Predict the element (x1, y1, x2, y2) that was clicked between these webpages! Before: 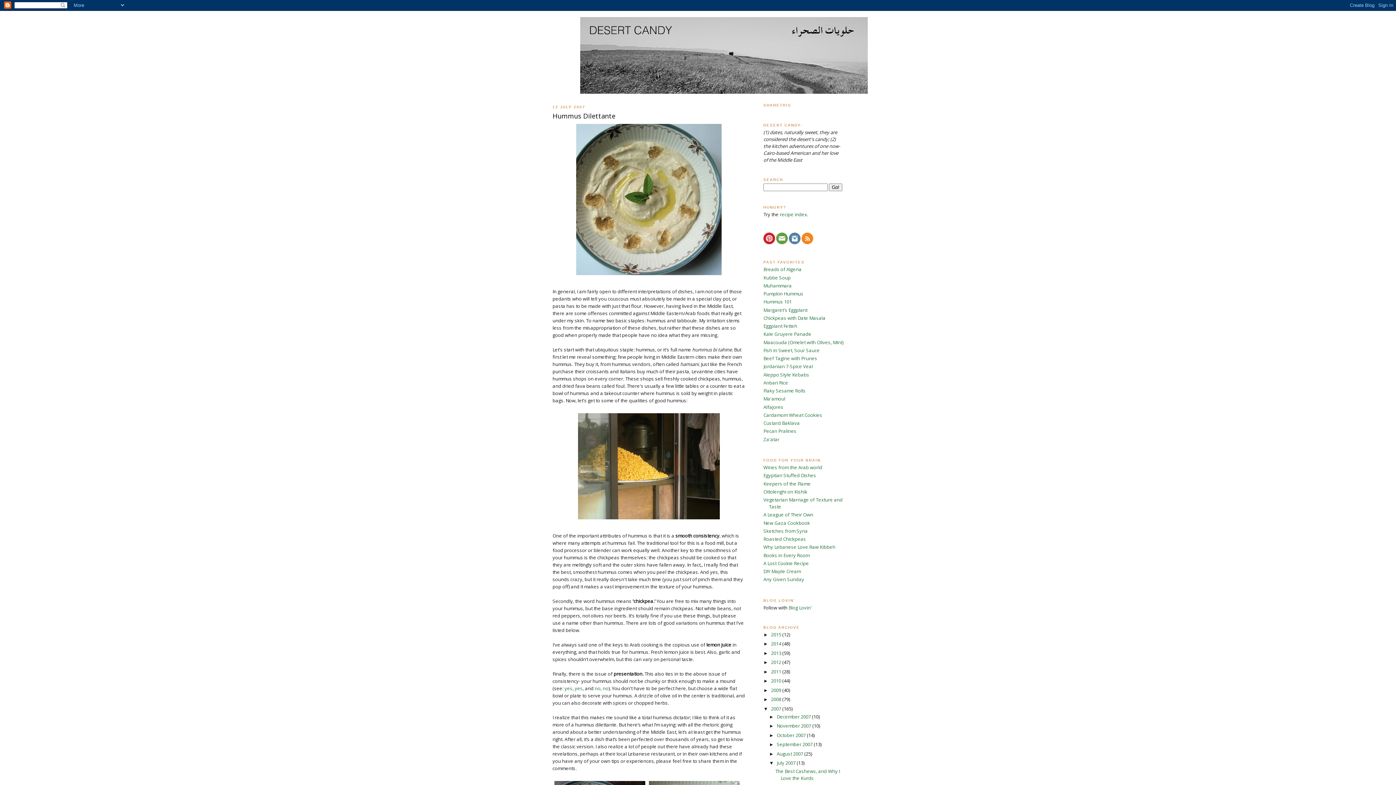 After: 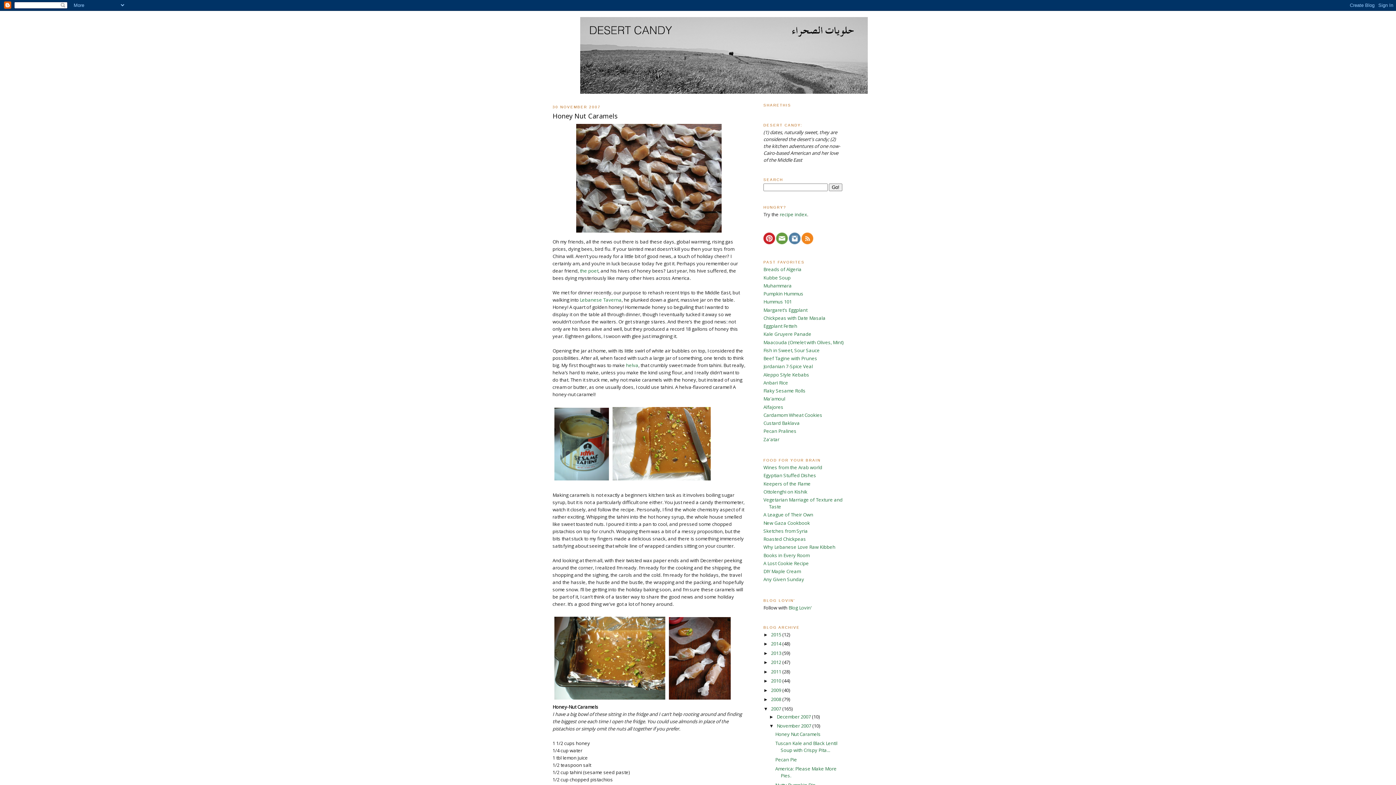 Action: label: November 2007  bbox: (776, 723, 812, 729)